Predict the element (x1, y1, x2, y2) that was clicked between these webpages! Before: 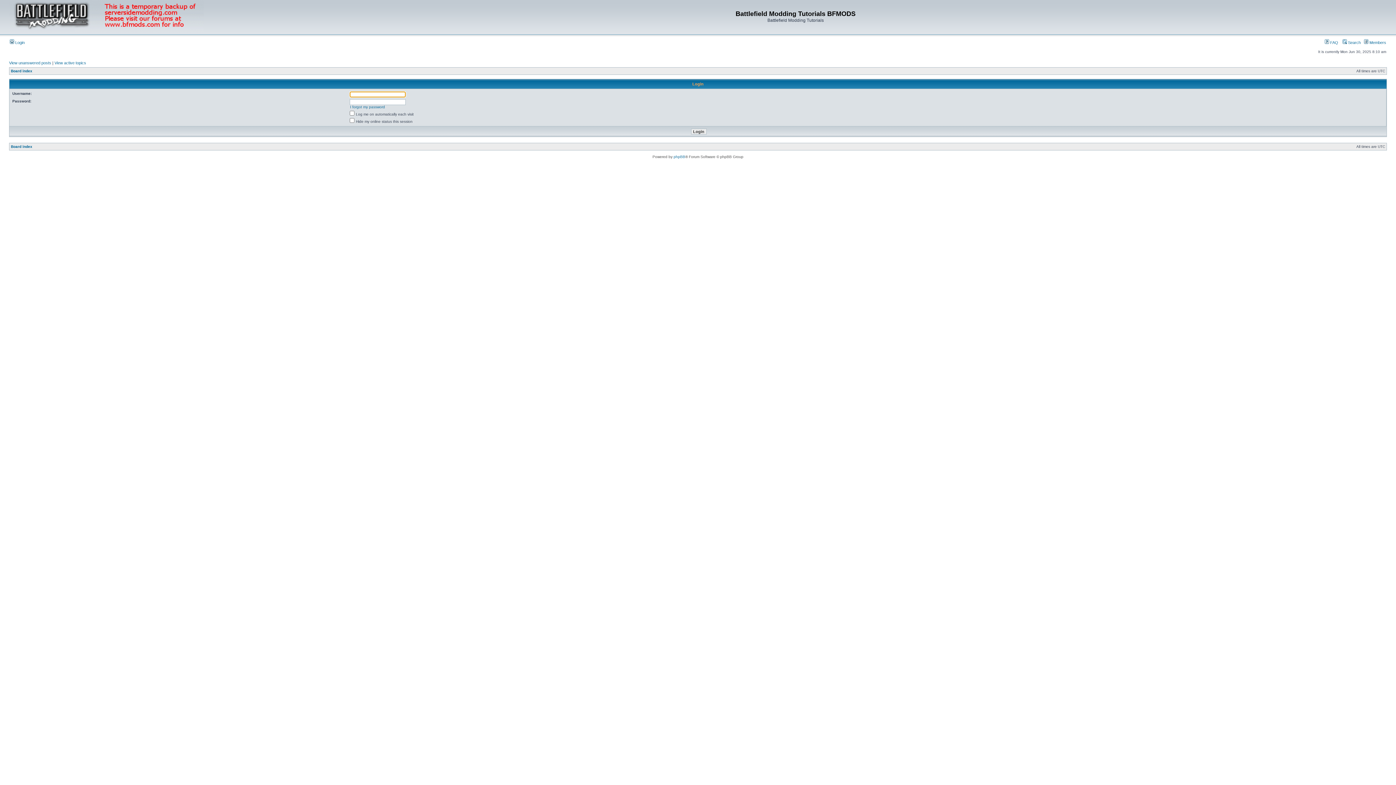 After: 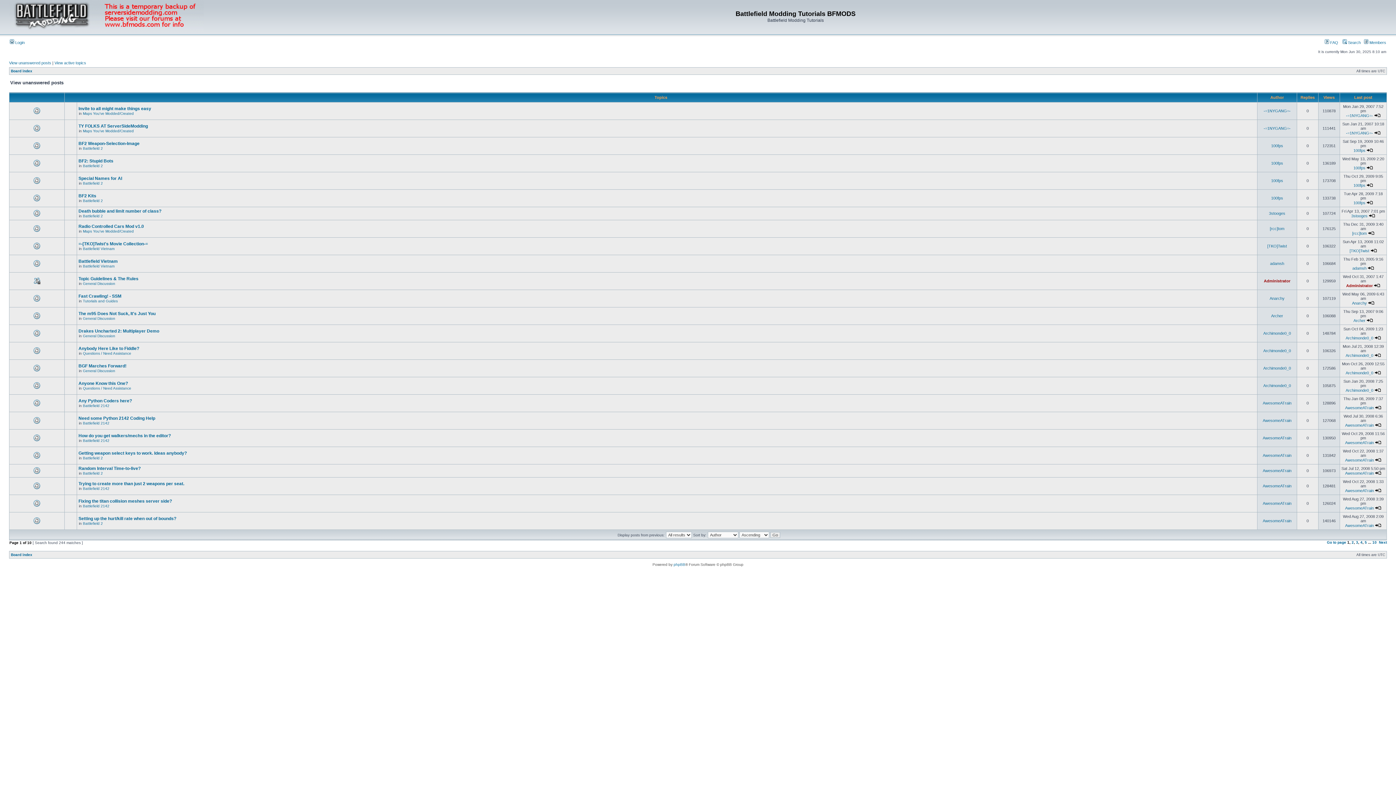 Action: label: View unanswered posts bbox: (9, 60, 51, 65)